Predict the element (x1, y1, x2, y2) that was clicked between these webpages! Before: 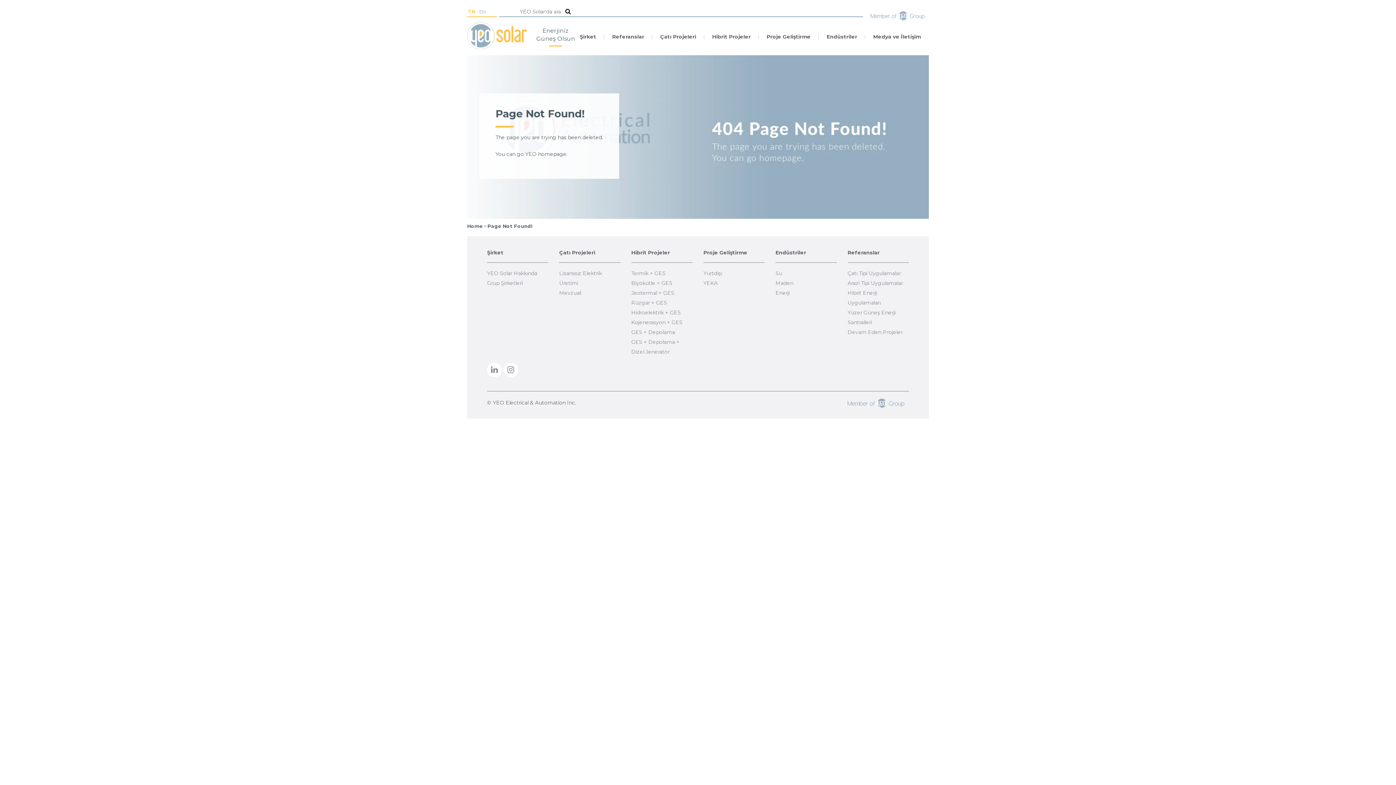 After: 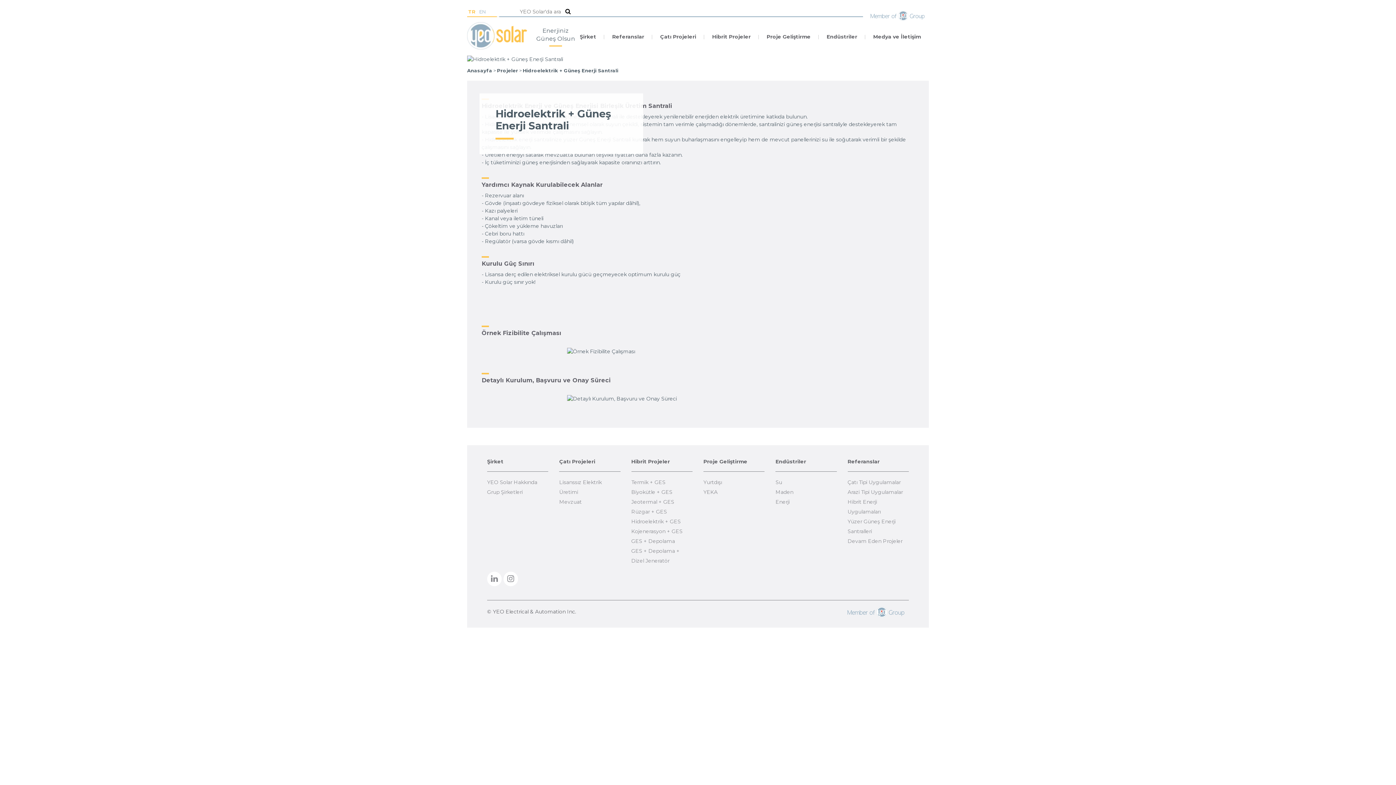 Action: label: Hidroelektrik + GES bbox: (631, 309, 680, 316)